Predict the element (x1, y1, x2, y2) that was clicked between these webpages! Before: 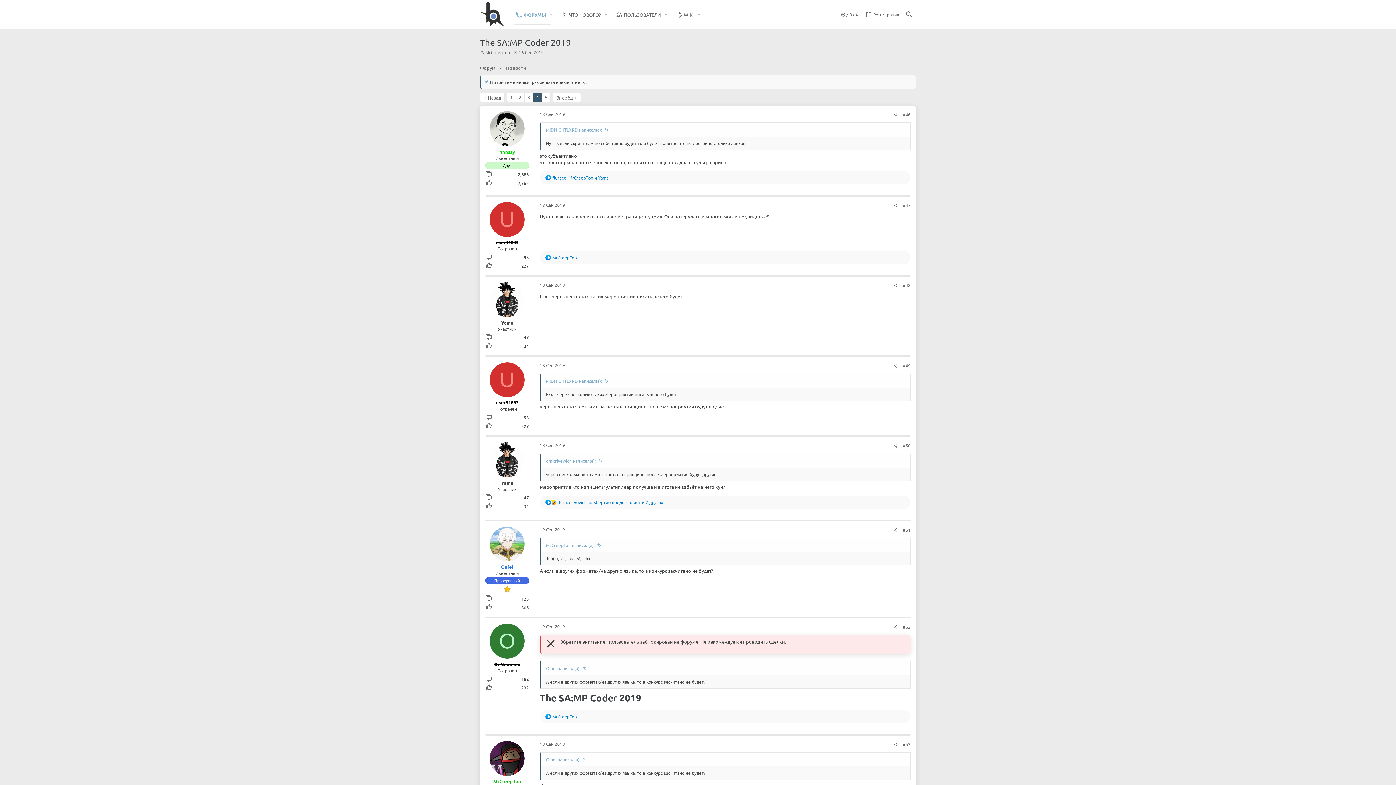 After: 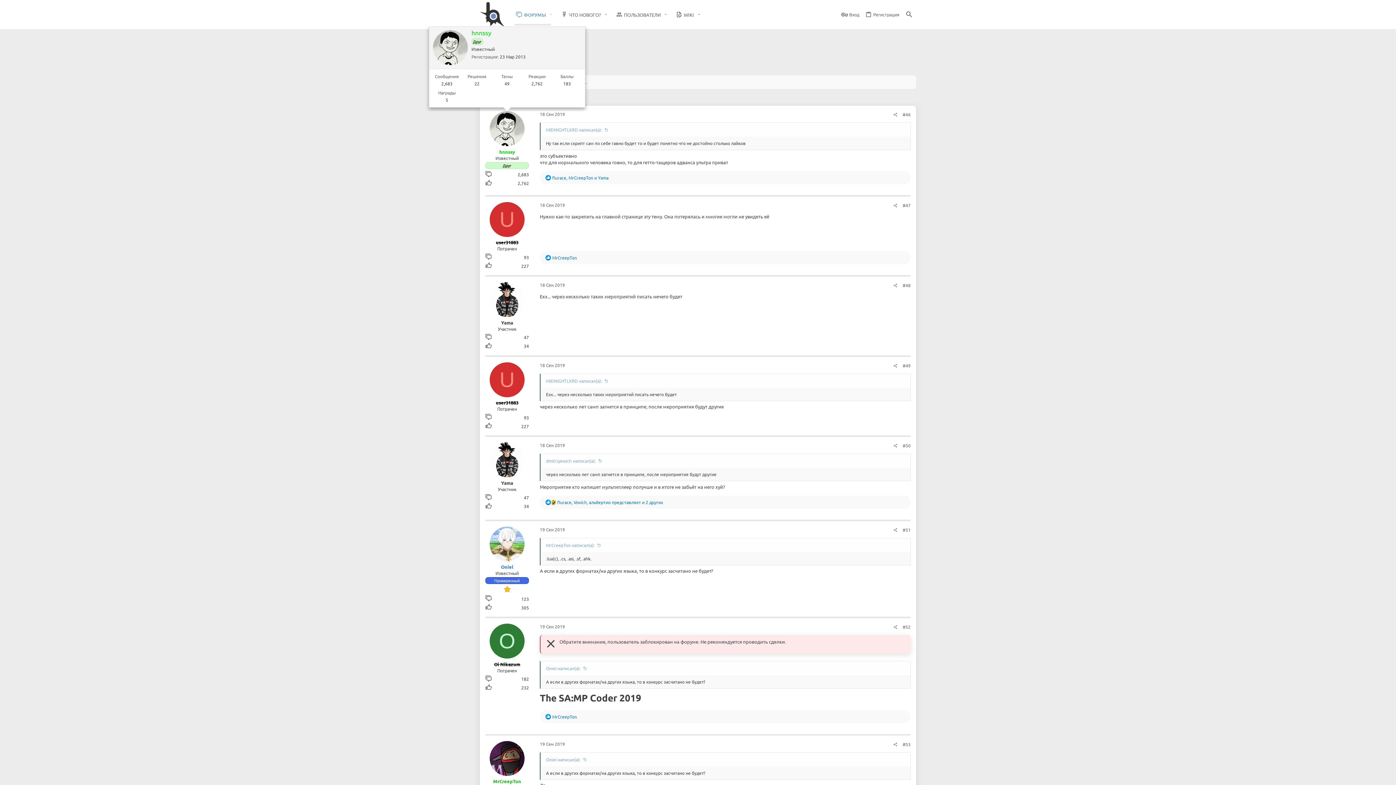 Action: bbox: (489, 111, 524, 146)